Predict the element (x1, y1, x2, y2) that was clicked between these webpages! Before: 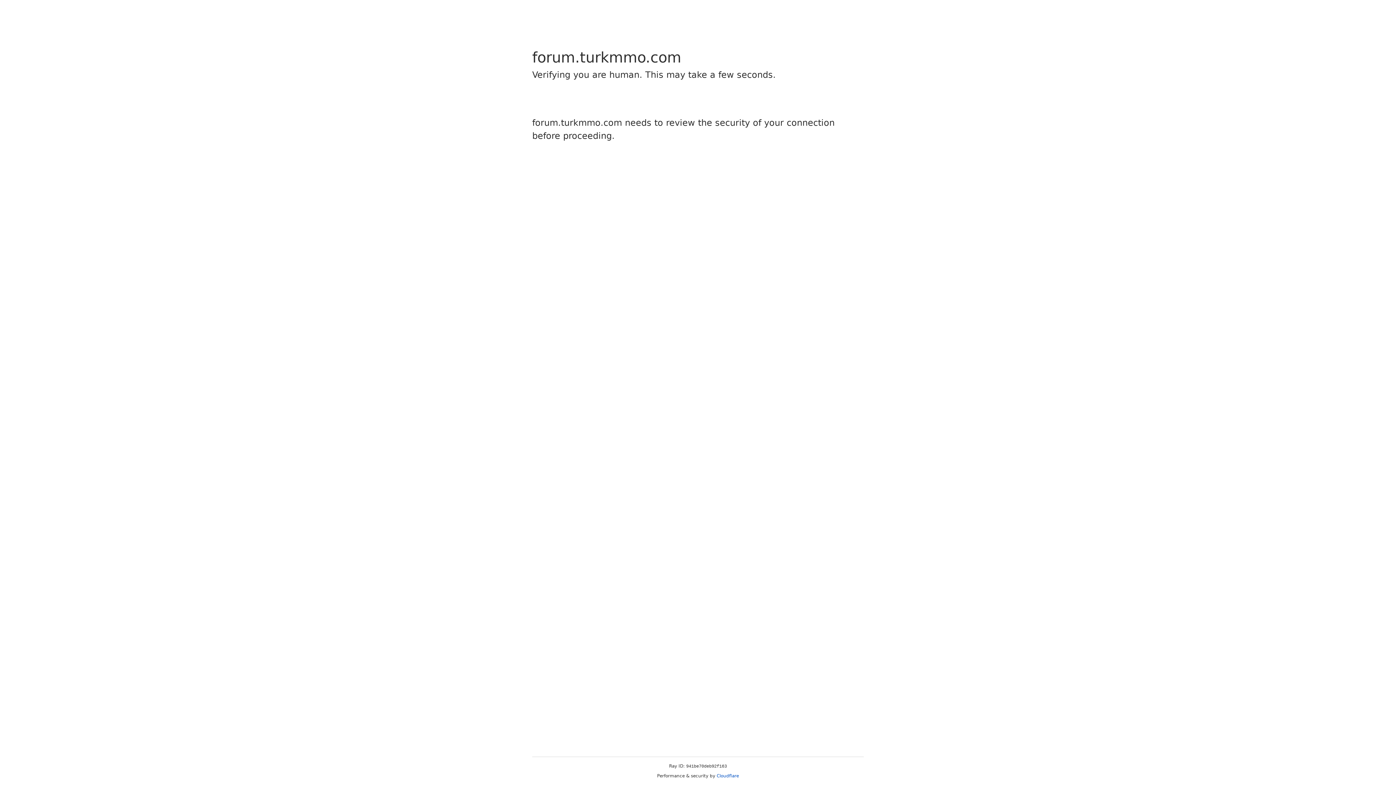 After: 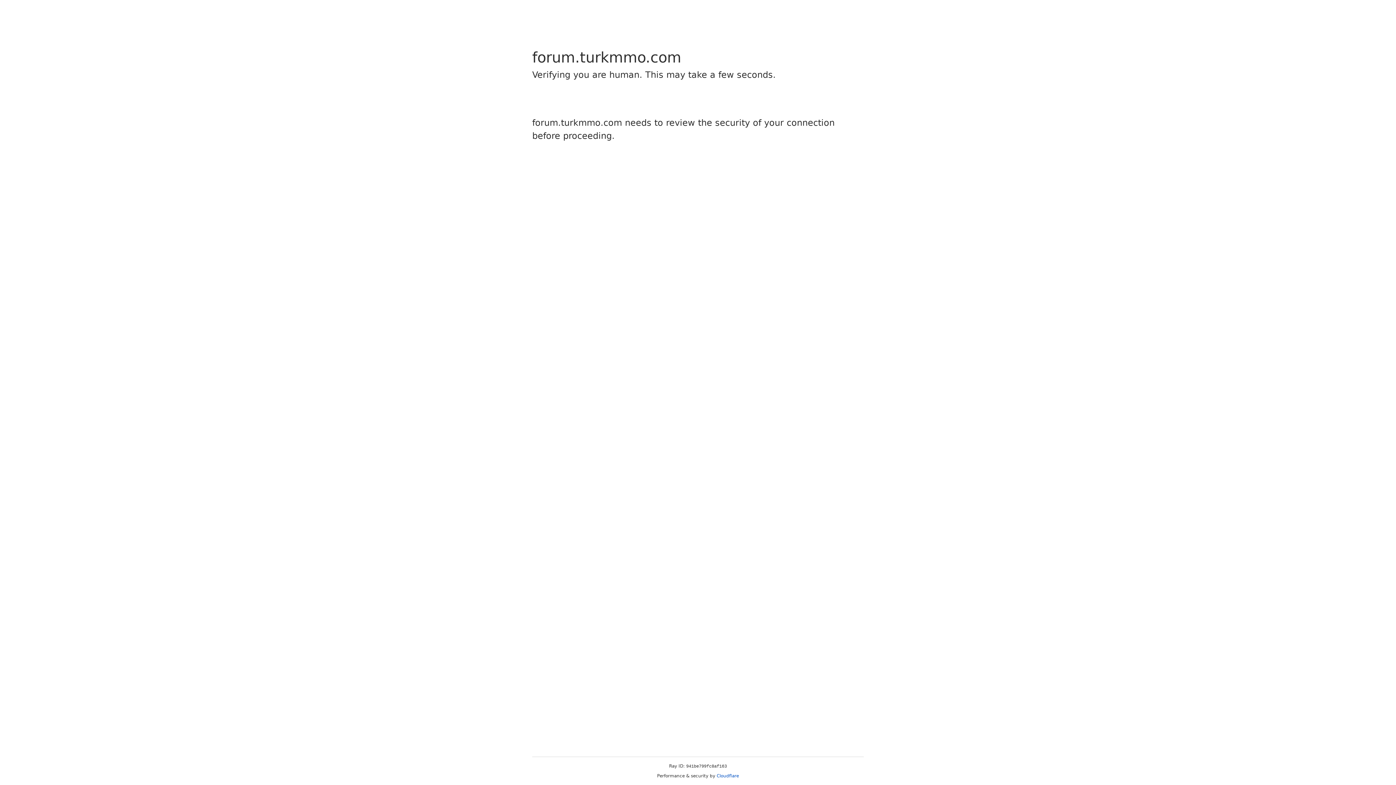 Action: bbox: (716, 773, 739, 778) label: Cloudflare